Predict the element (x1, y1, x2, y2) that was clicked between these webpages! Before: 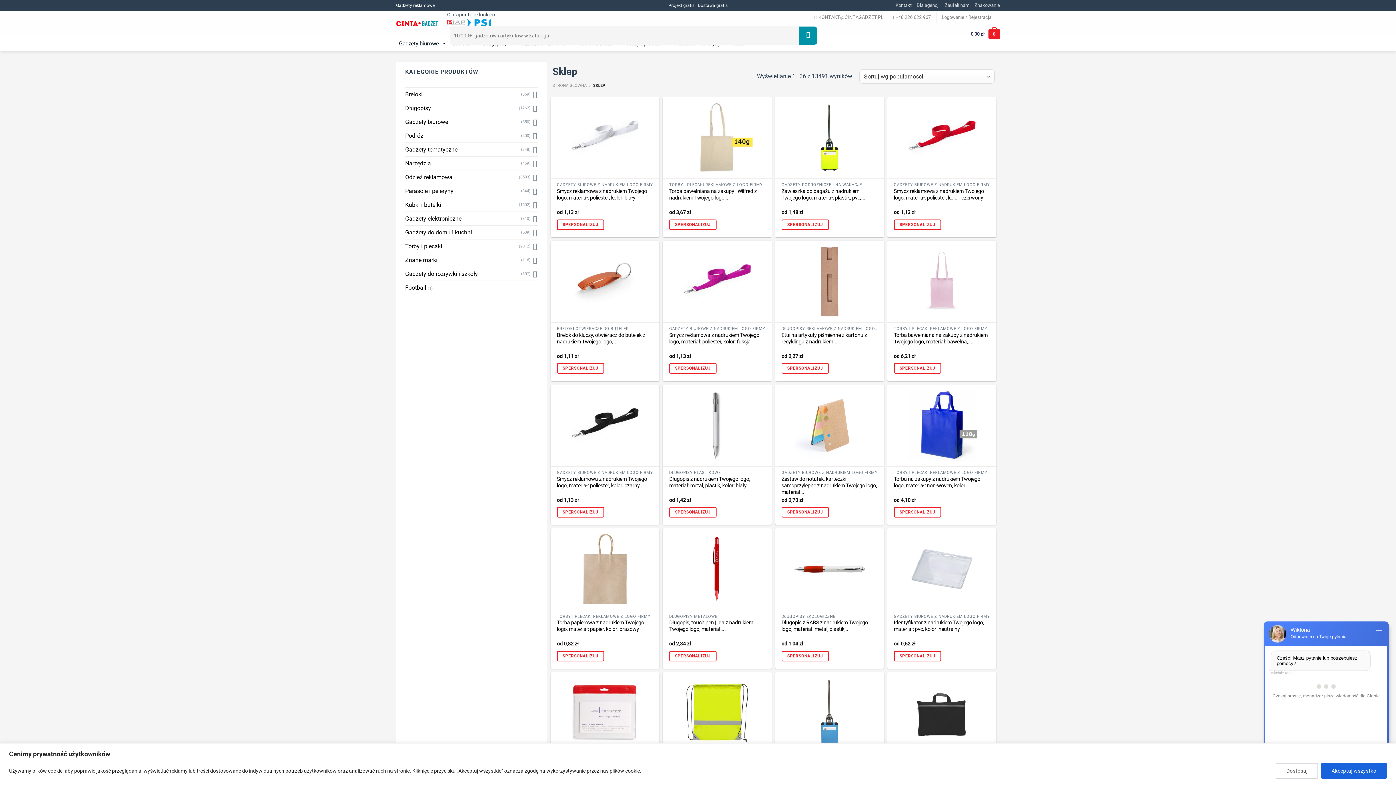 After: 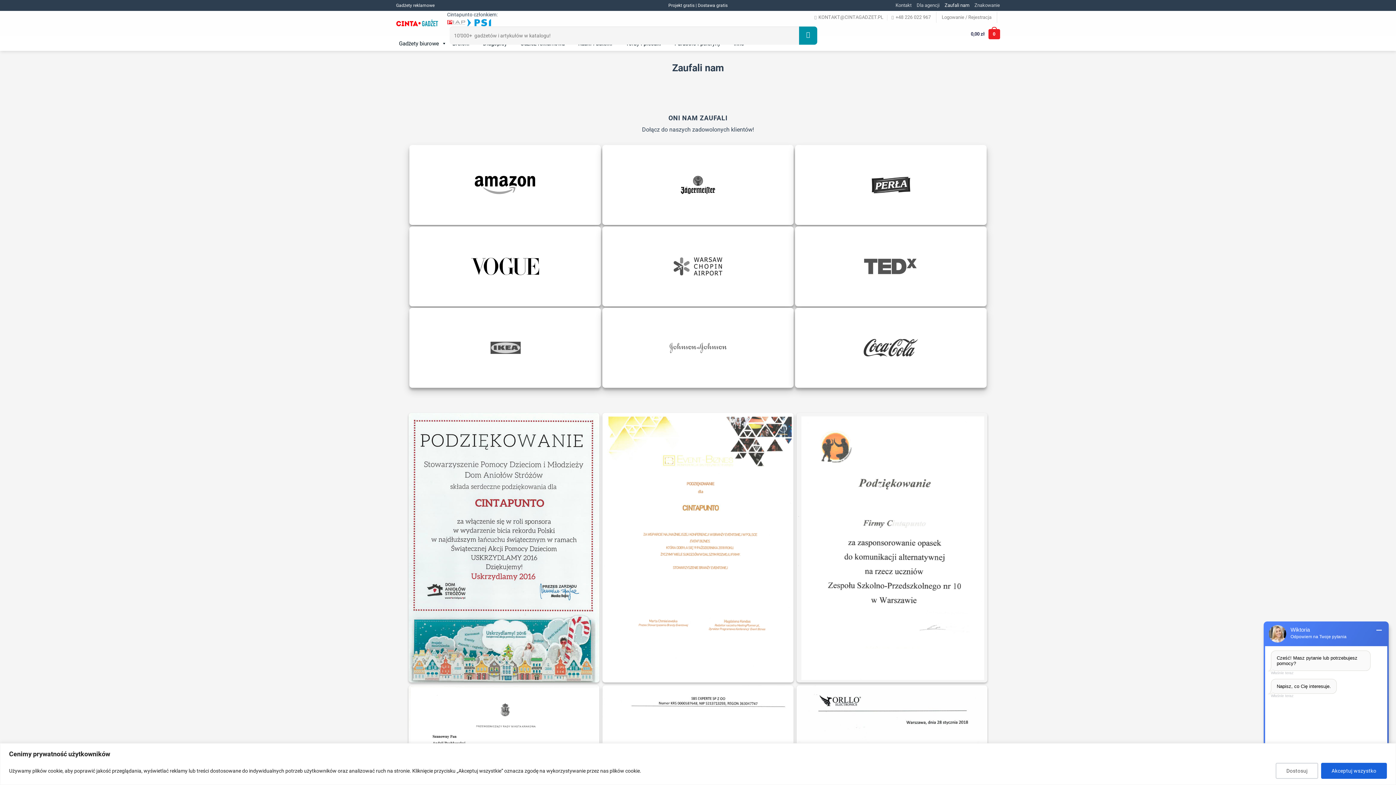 Action: label: Zaufali nam bbox: (944, 0, 969, 10)